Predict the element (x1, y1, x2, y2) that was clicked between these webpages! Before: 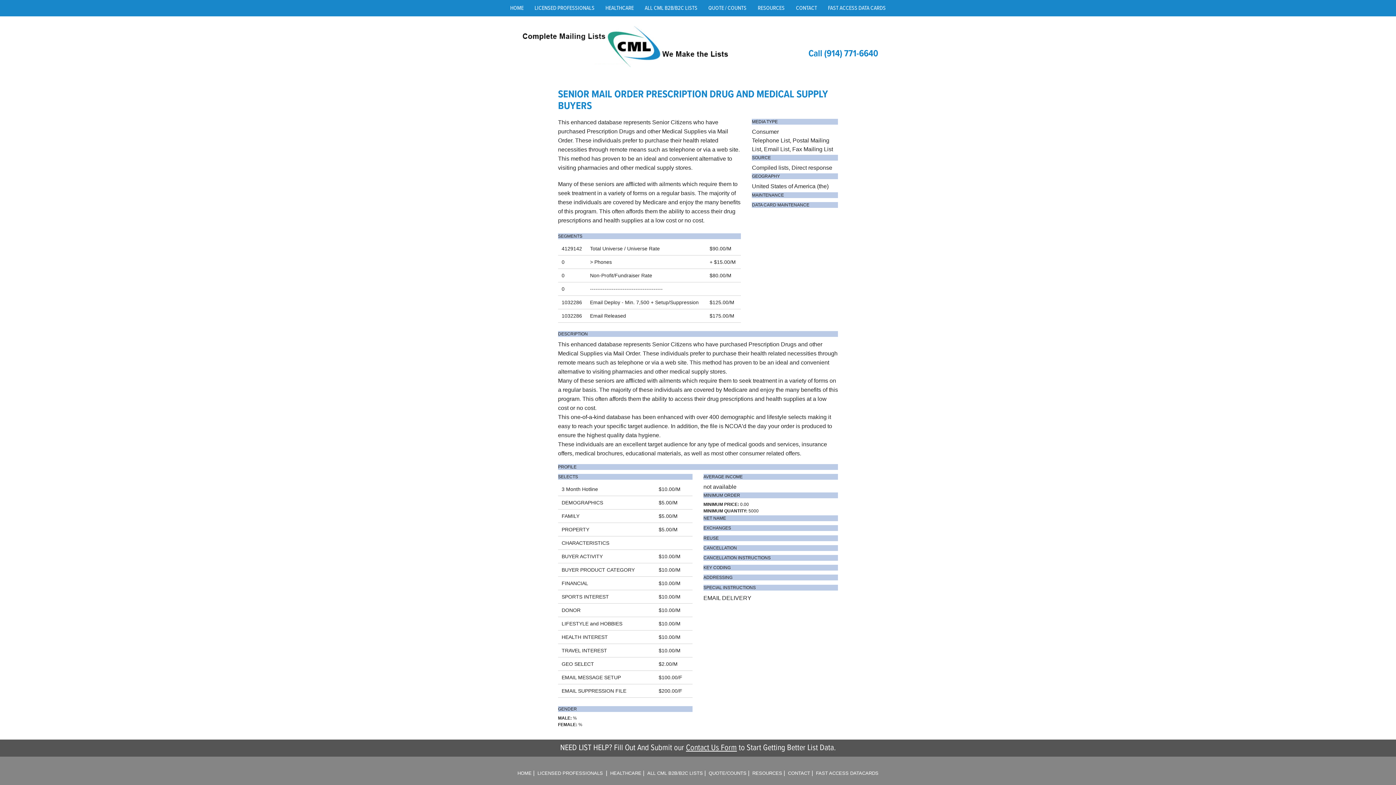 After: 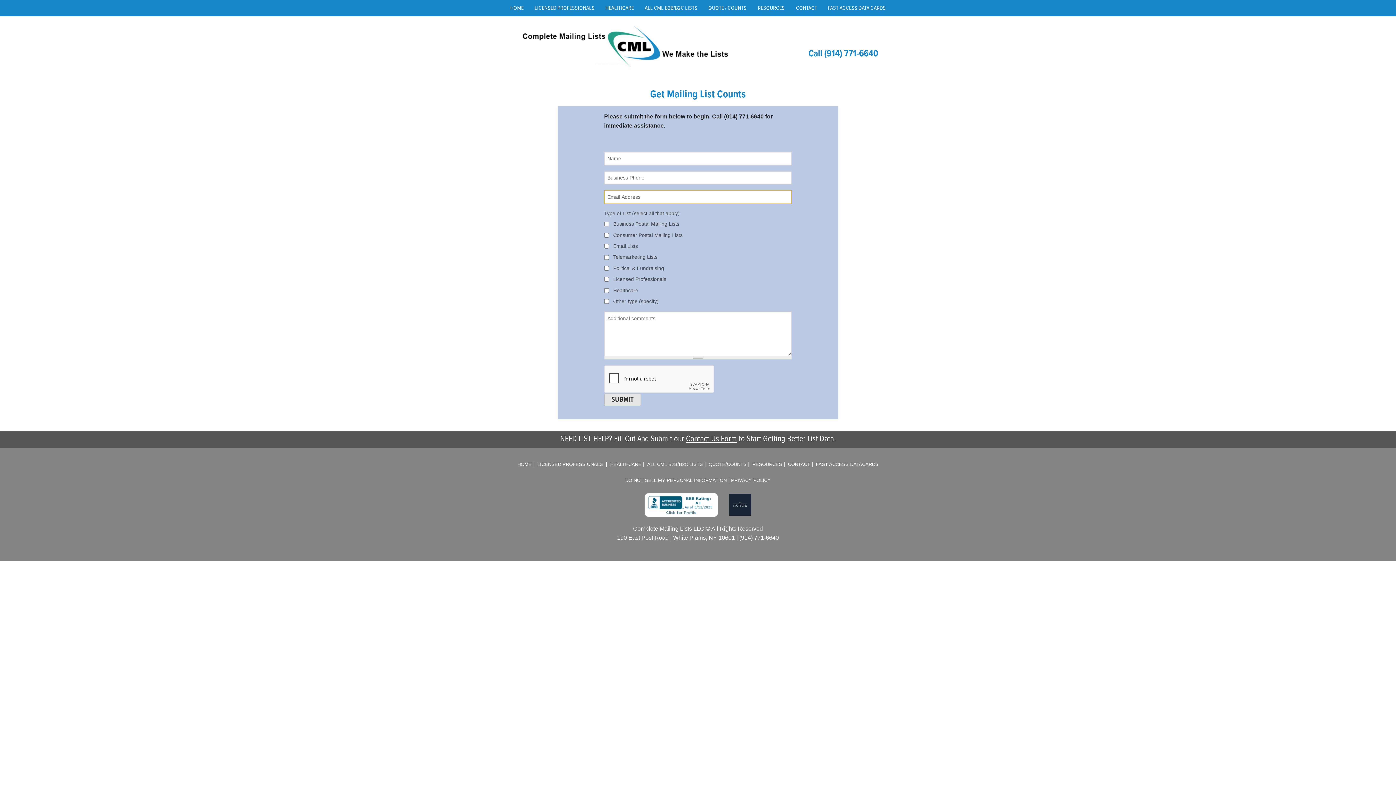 Action: bbox: (703, 0, 752, 16) label: QUOTE / COUNTS